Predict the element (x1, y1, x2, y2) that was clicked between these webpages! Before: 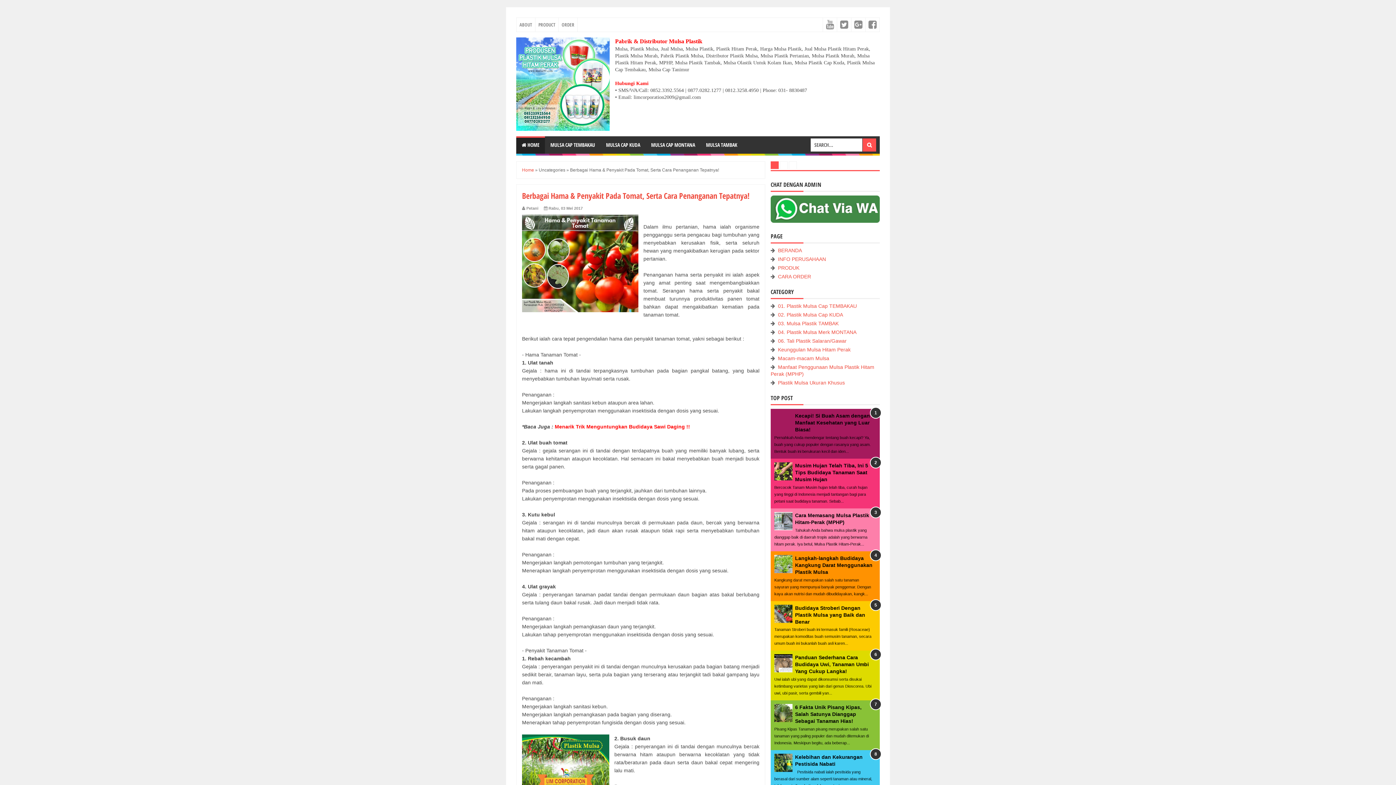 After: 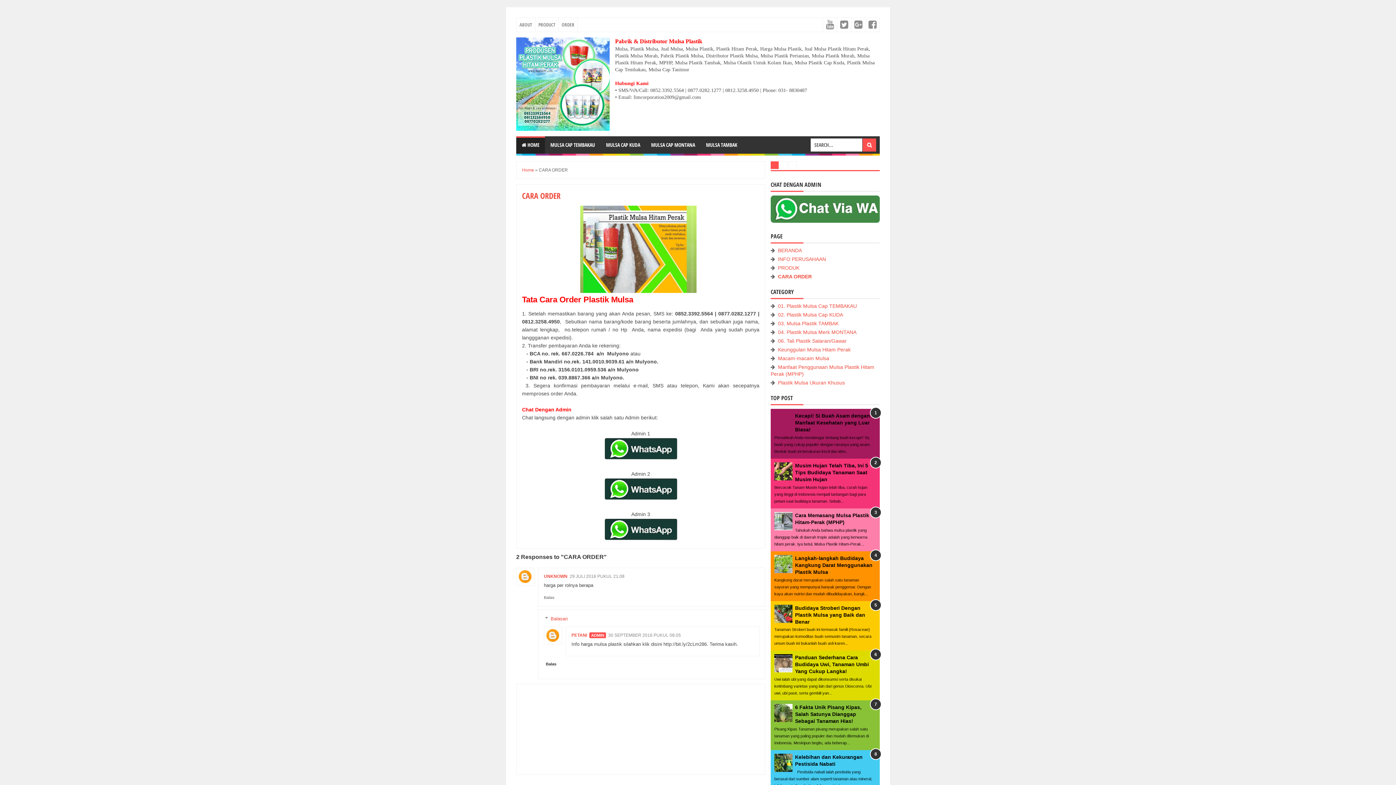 Action: label: ABOUT bbox: (516, 17, 535, 31)